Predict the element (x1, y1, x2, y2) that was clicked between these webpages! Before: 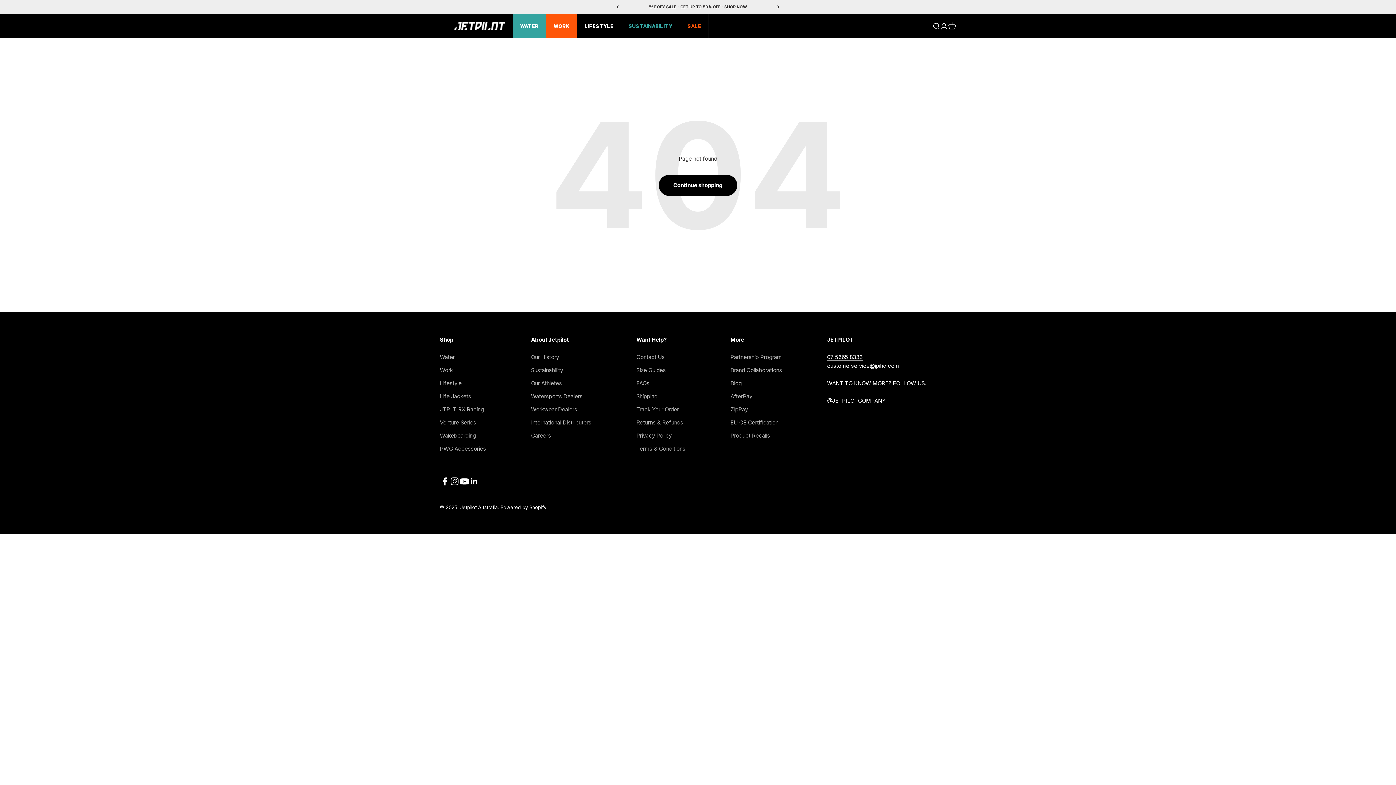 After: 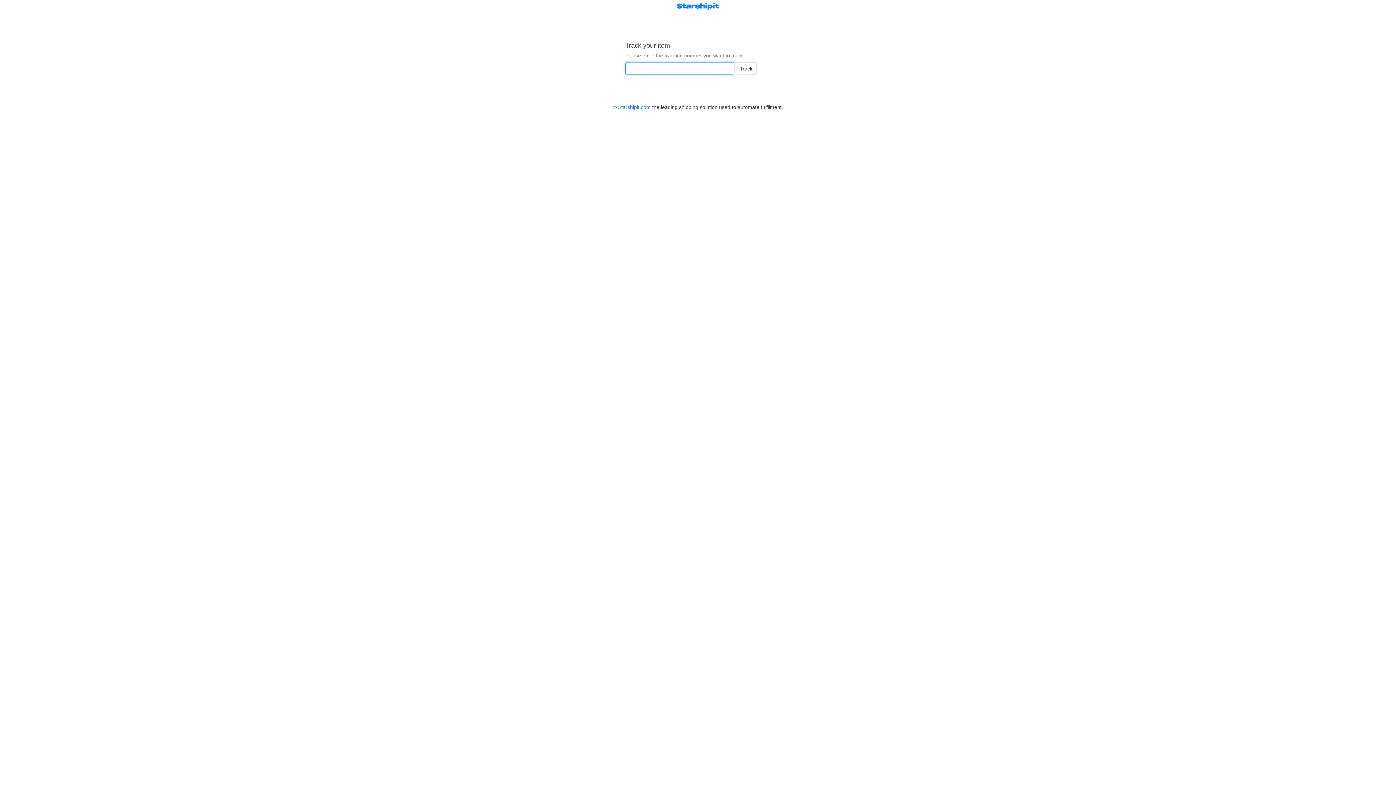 Action: label: Track Your Order bbox: (636, 405, 679, 414)